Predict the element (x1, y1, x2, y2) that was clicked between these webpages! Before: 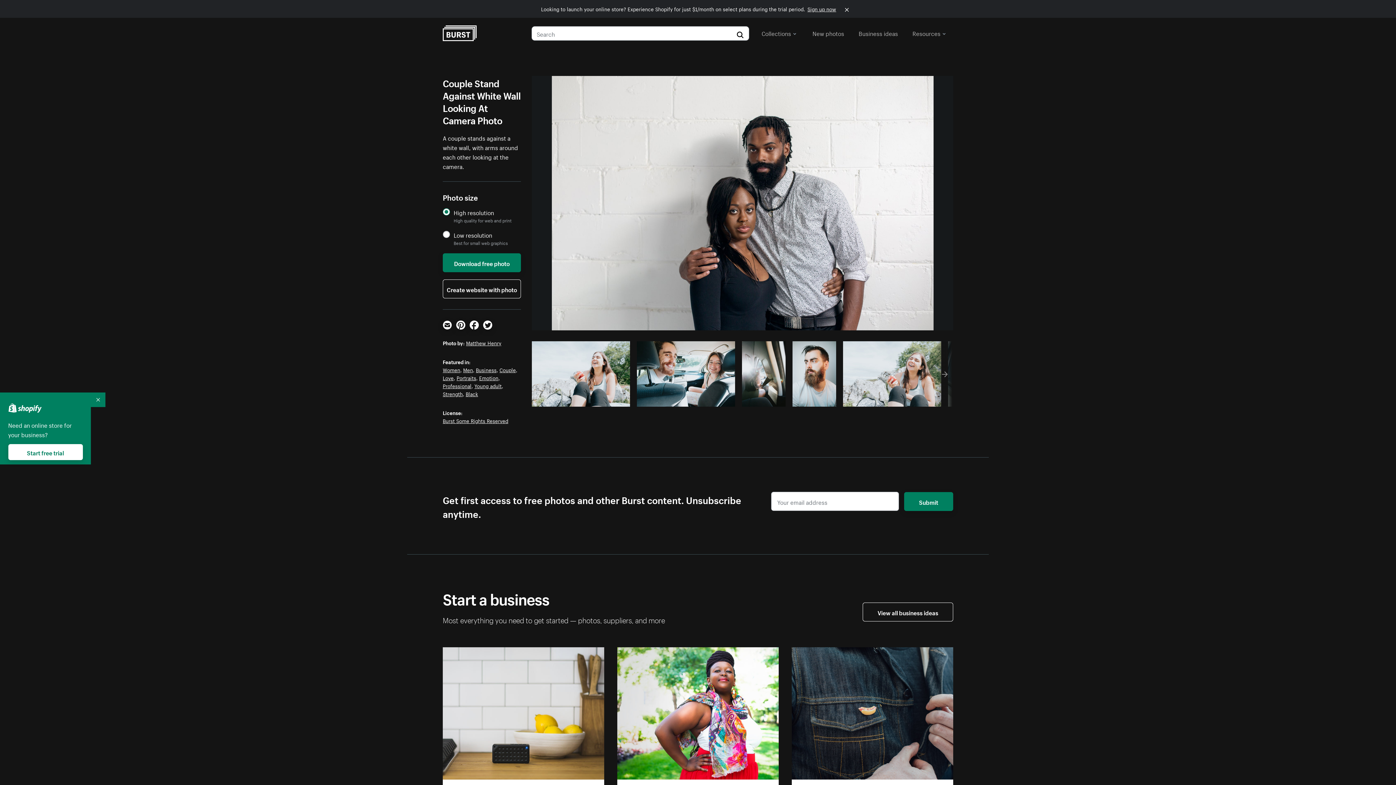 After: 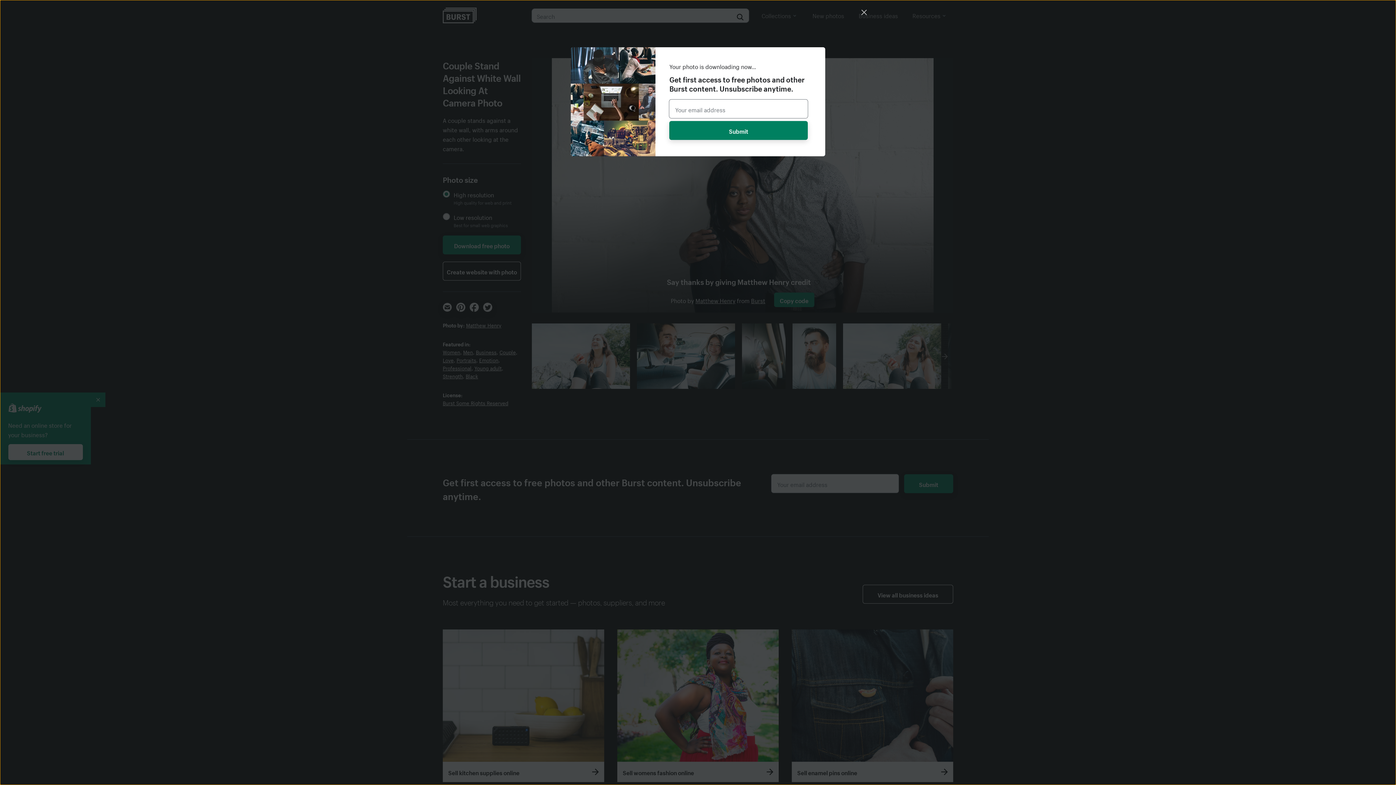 Action: label: Download free photo bbox: (442, 253, 521, 272)